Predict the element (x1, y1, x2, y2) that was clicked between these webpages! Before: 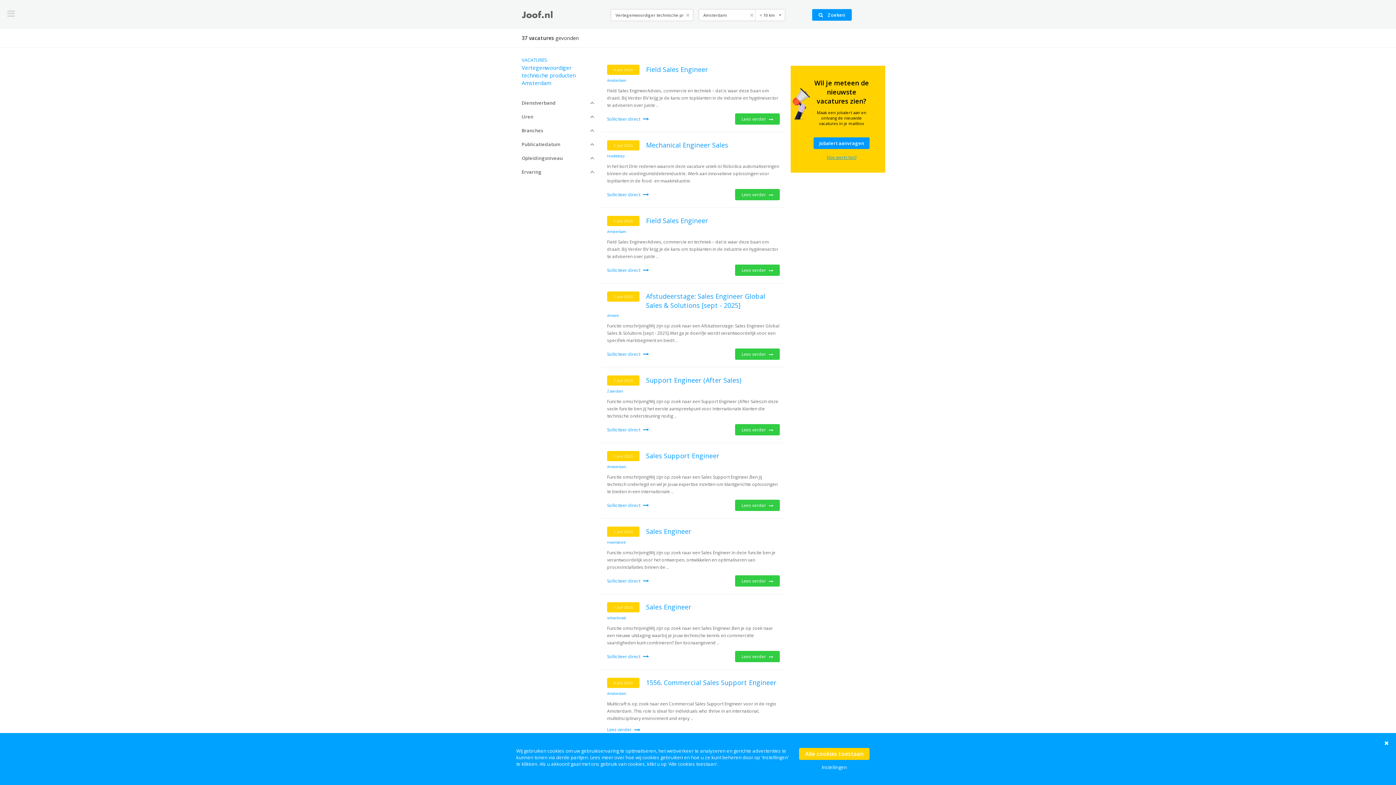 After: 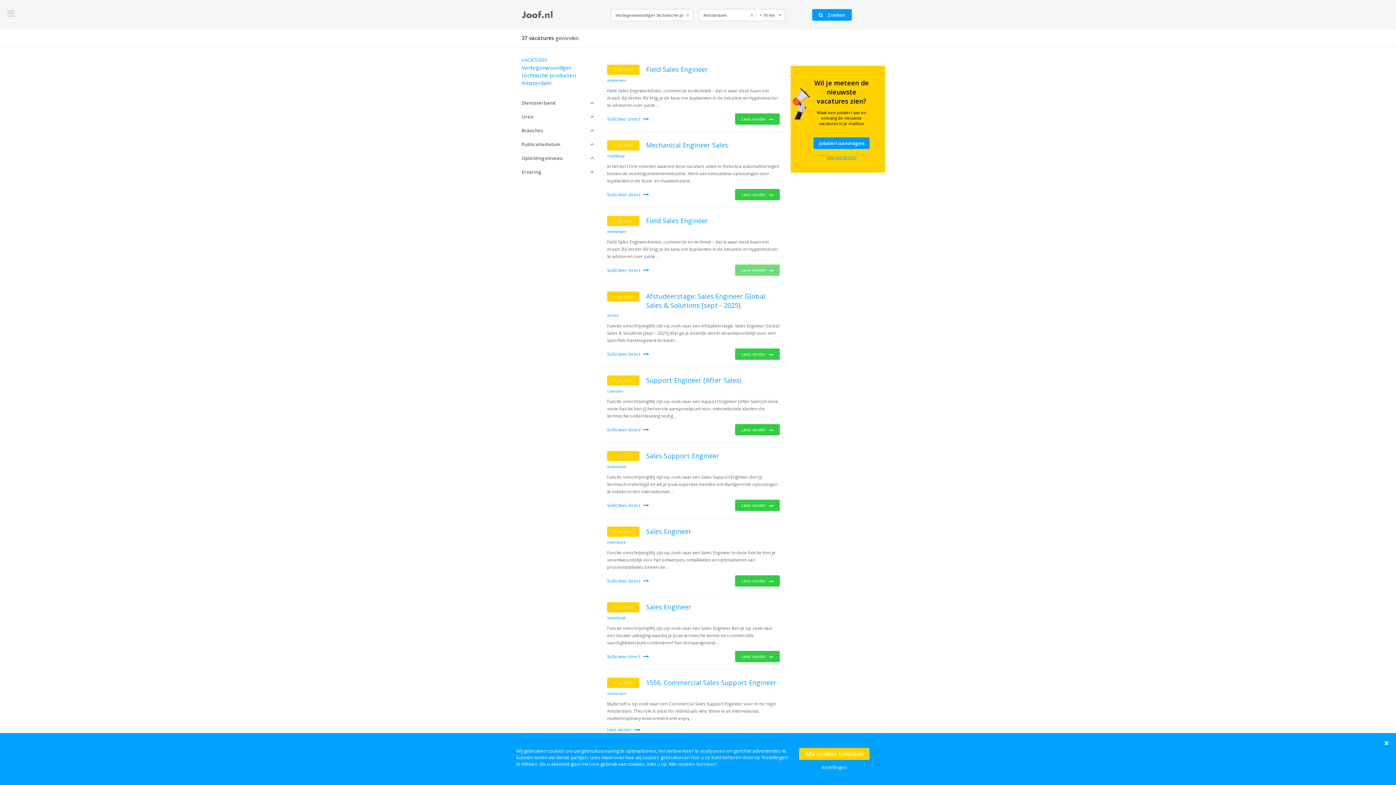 Action: label: Lees verder  bbox: (735, 264, 779, 276)